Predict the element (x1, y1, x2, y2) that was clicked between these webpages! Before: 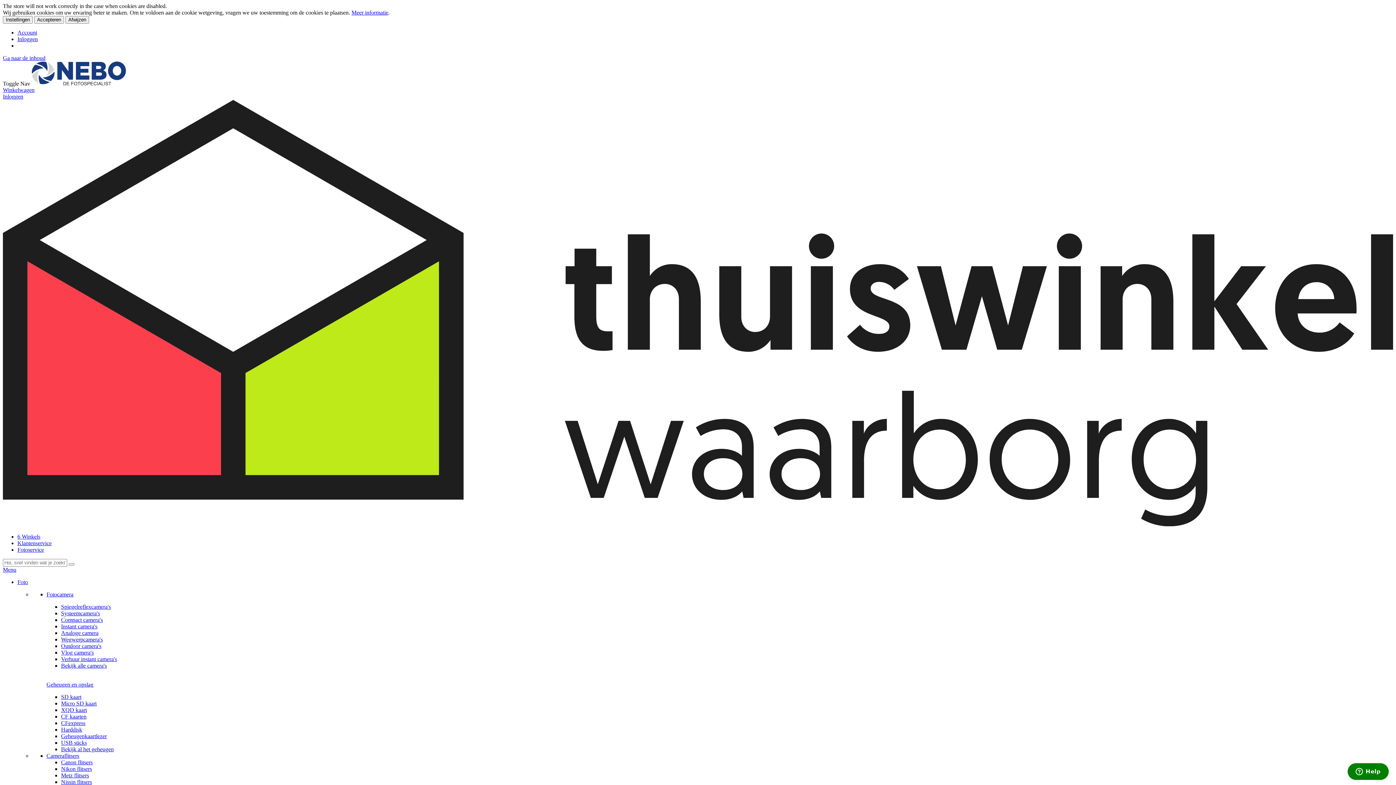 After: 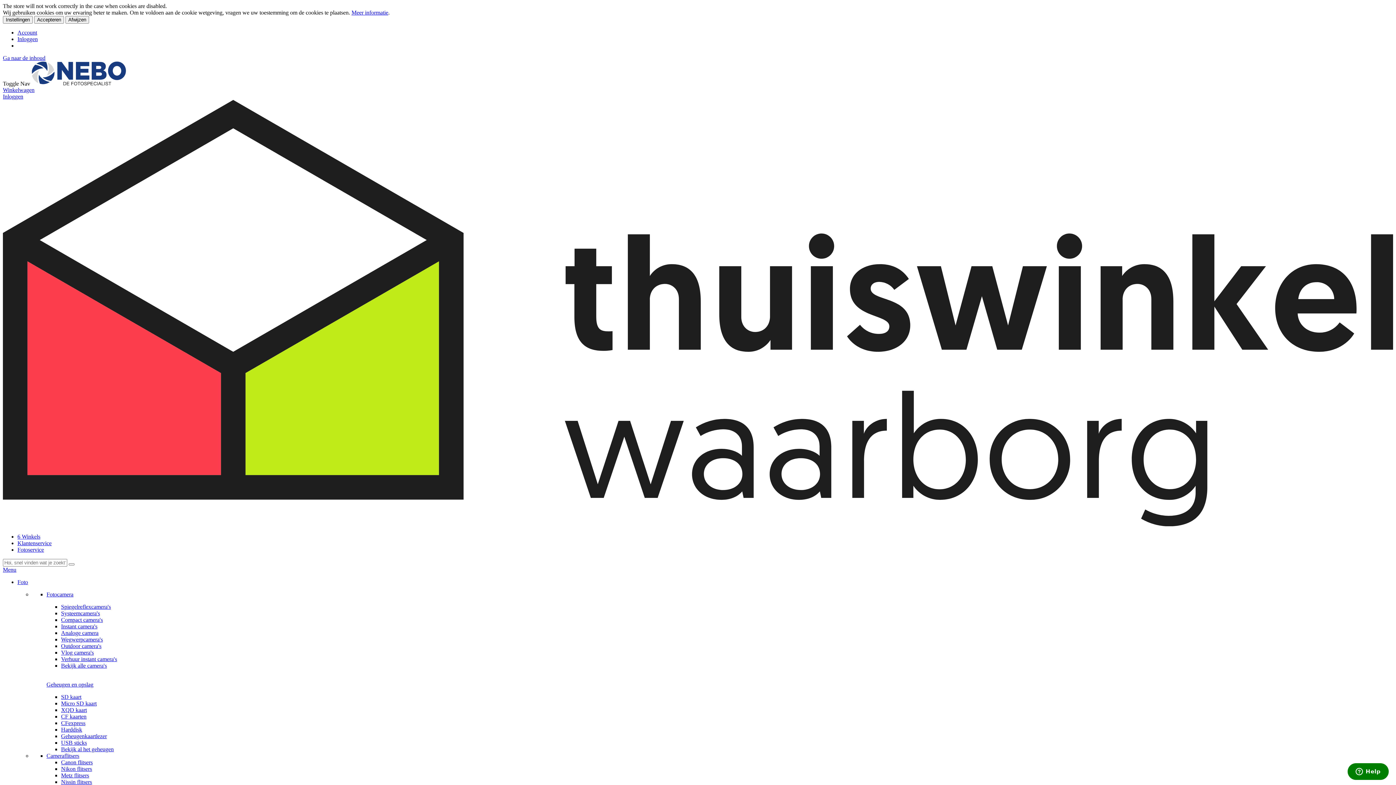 Action: bbox: (46, 681, 93, 688) label: Geheugen en opslag